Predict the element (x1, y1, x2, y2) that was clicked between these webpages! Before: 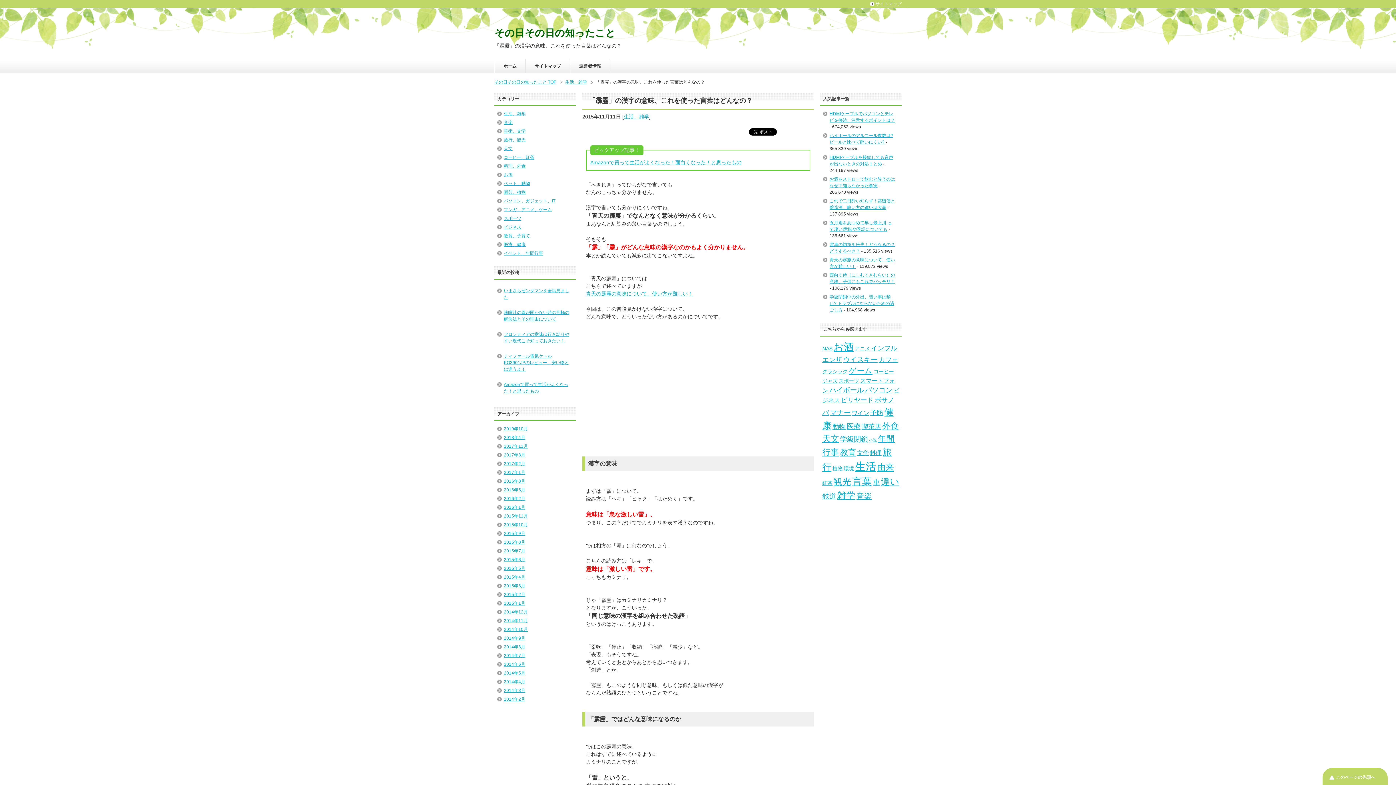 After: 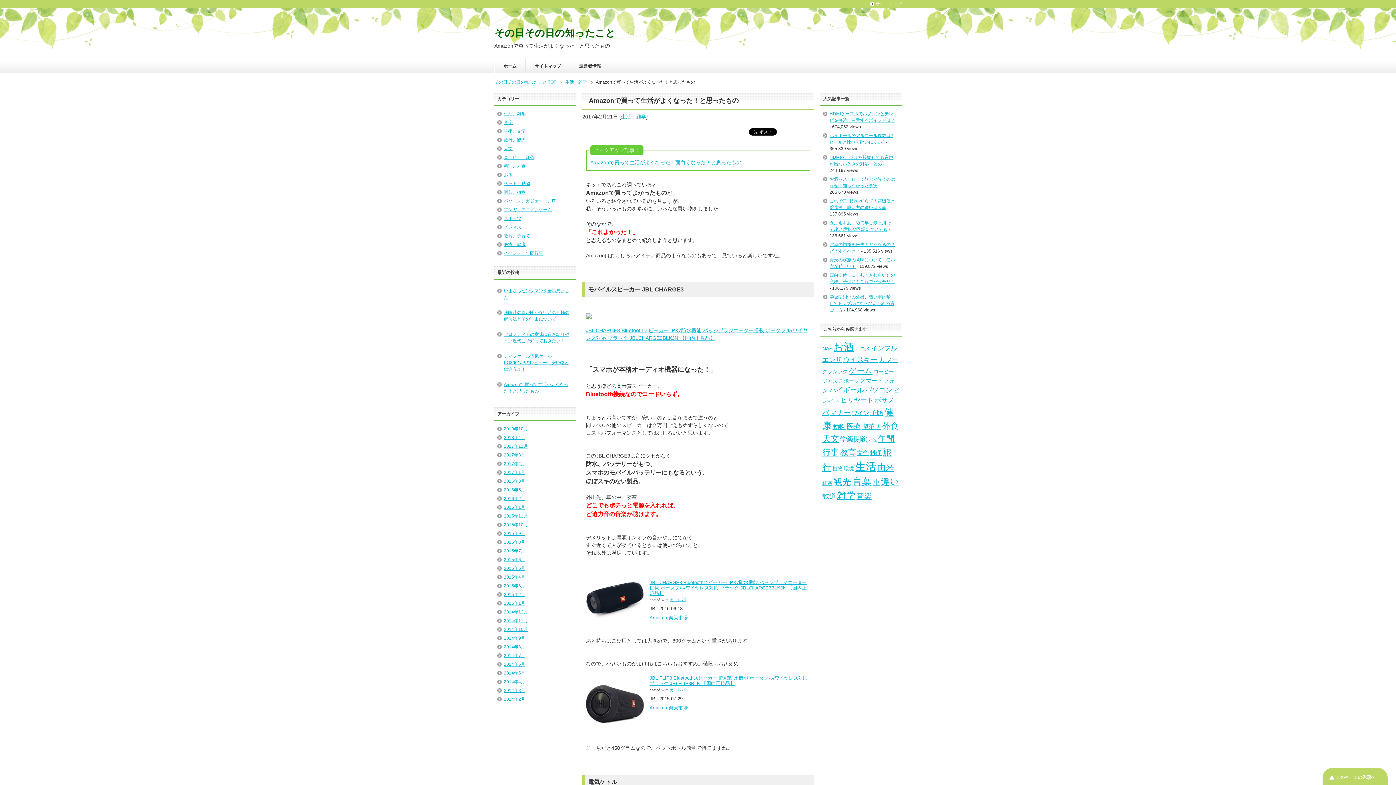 Action: label: Amazonで買って生活がよくなった！と思ったもの bbox: (496, 377, 573, 399)